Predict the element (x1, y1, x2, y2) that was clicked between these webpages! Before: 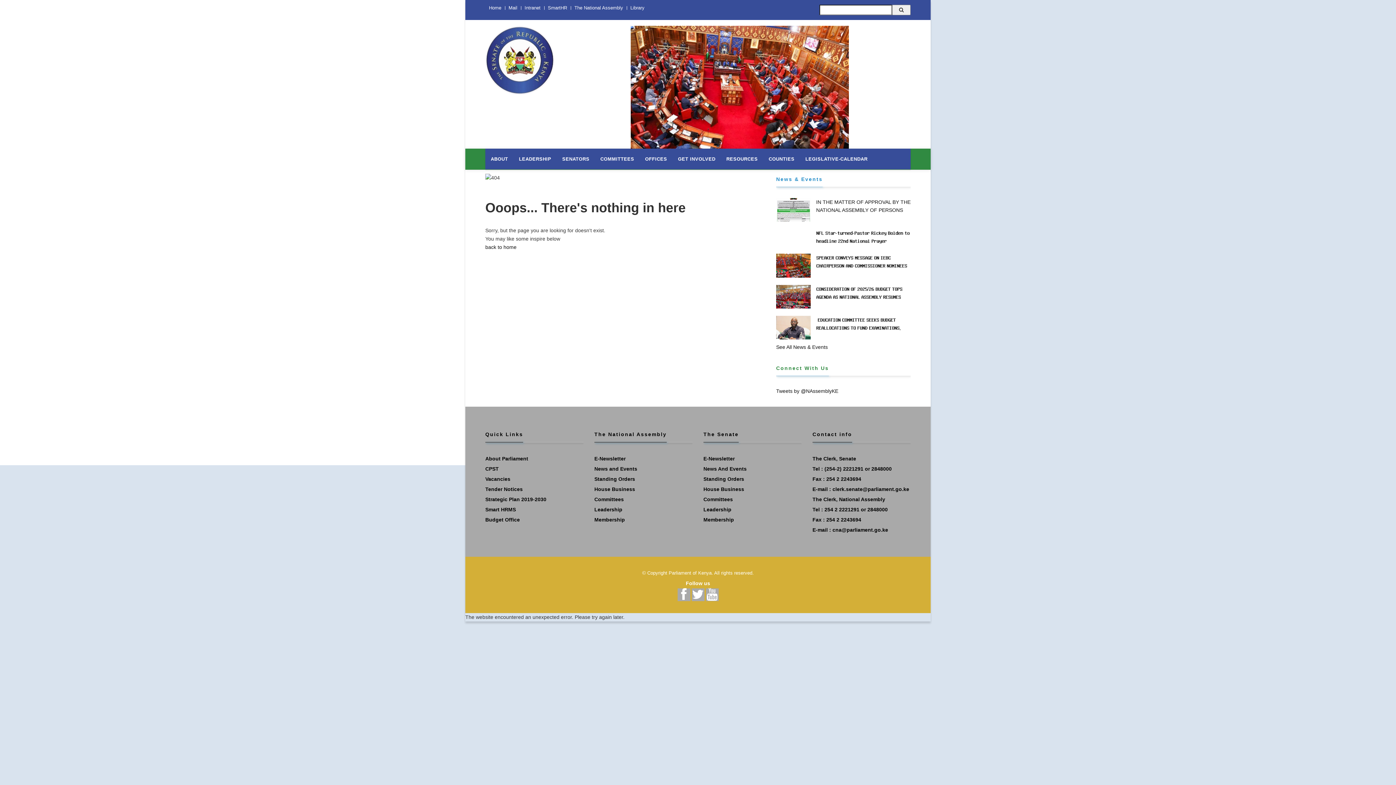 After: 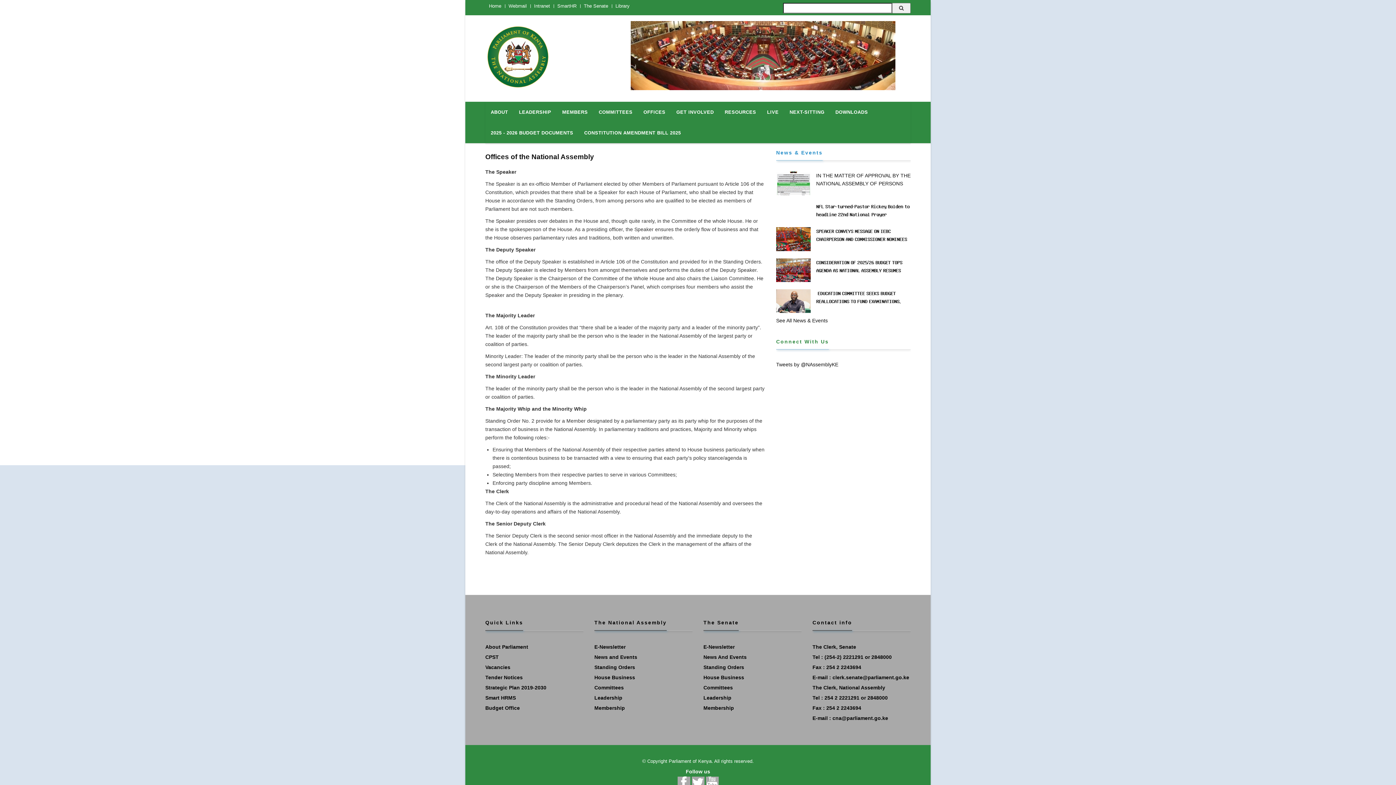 Action: label: Leadership bbox: (594, 506, 622, 512)